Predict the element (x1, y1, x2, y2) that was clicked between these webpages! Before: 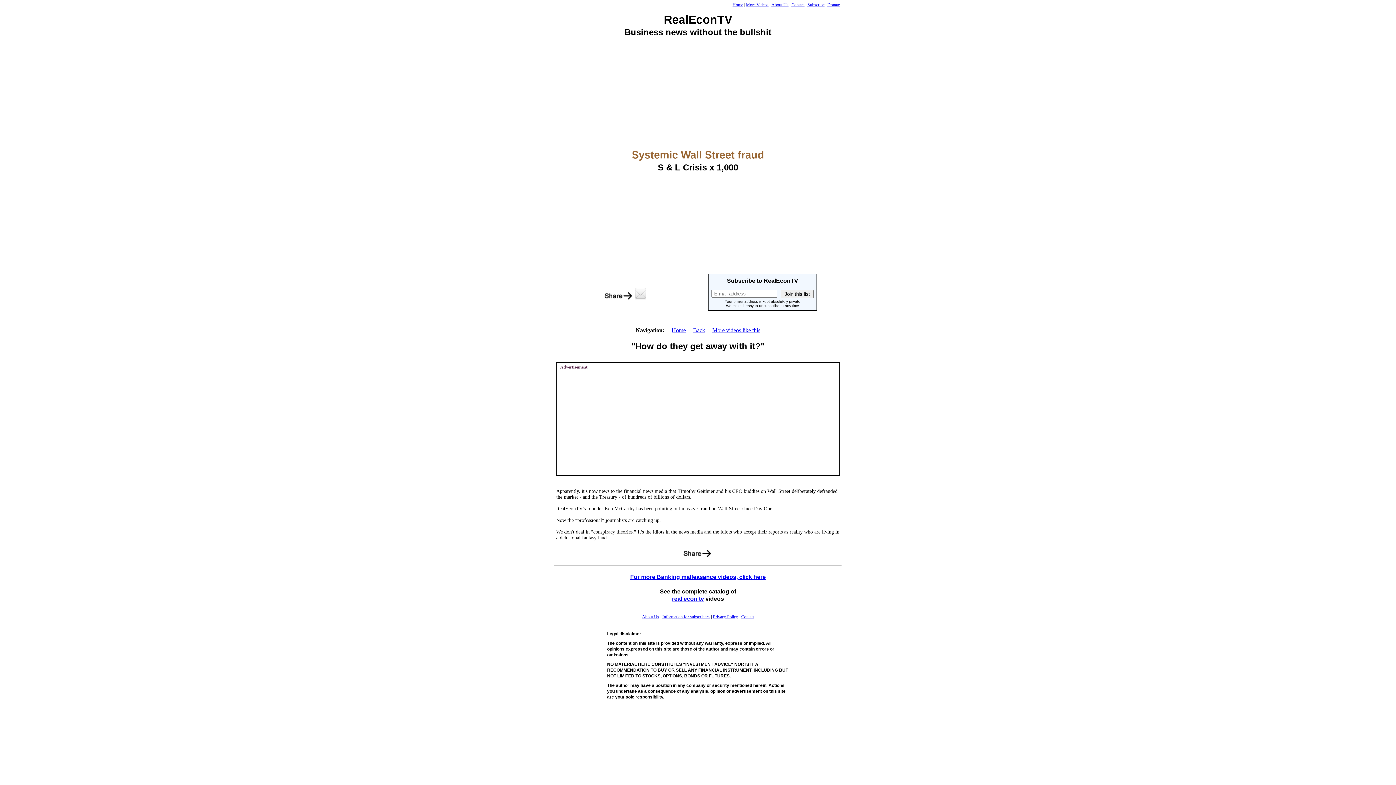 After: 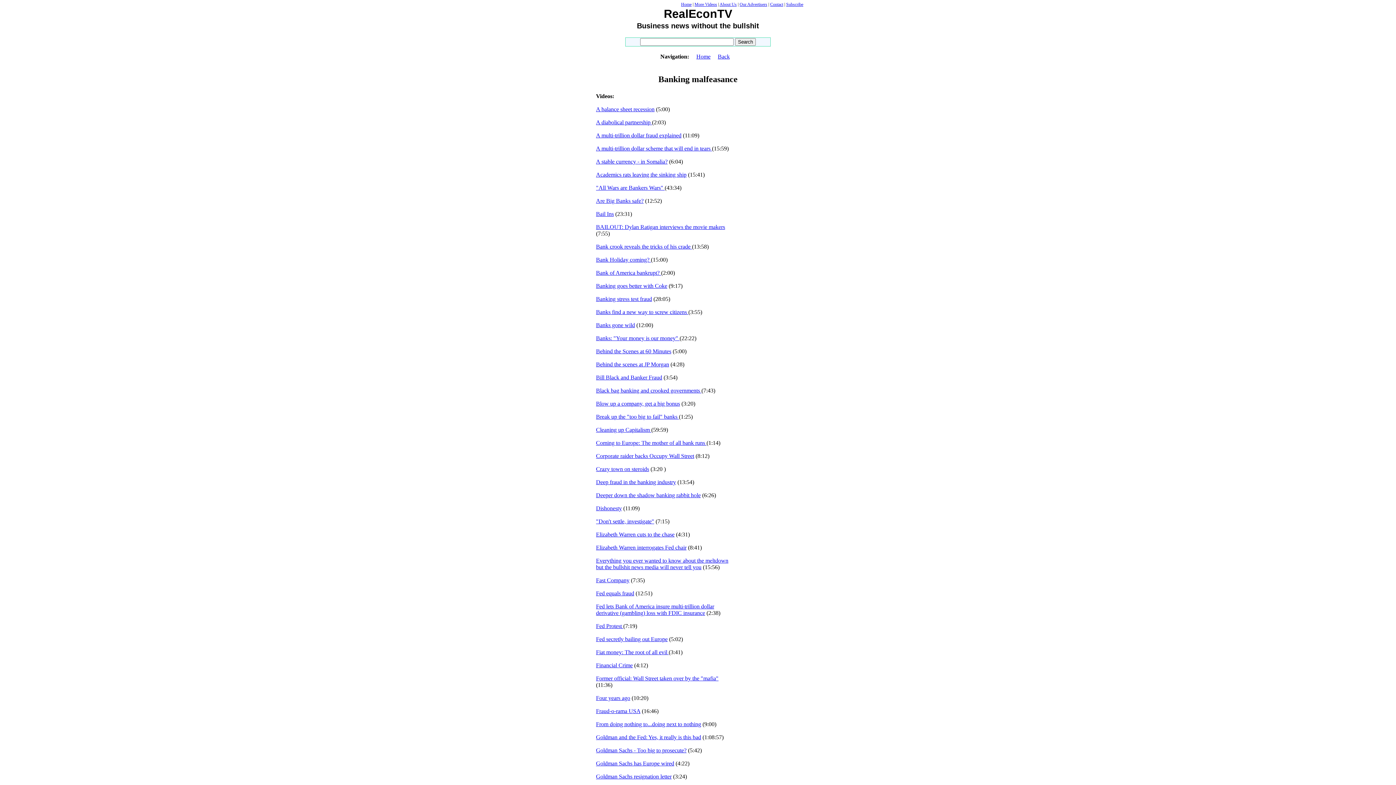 Action: bbox: (630, 574, 766, 580) label: For more Banking malfeasance videos, click here